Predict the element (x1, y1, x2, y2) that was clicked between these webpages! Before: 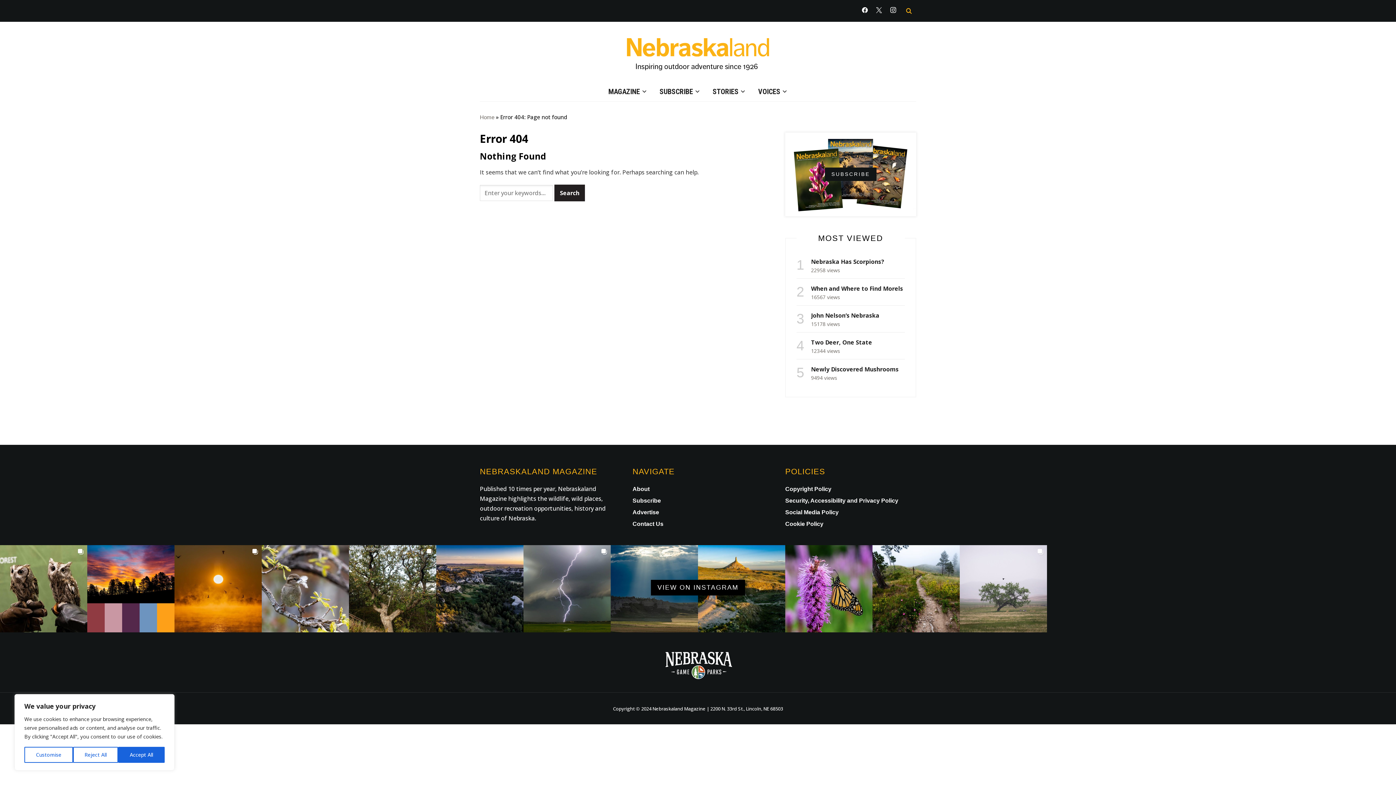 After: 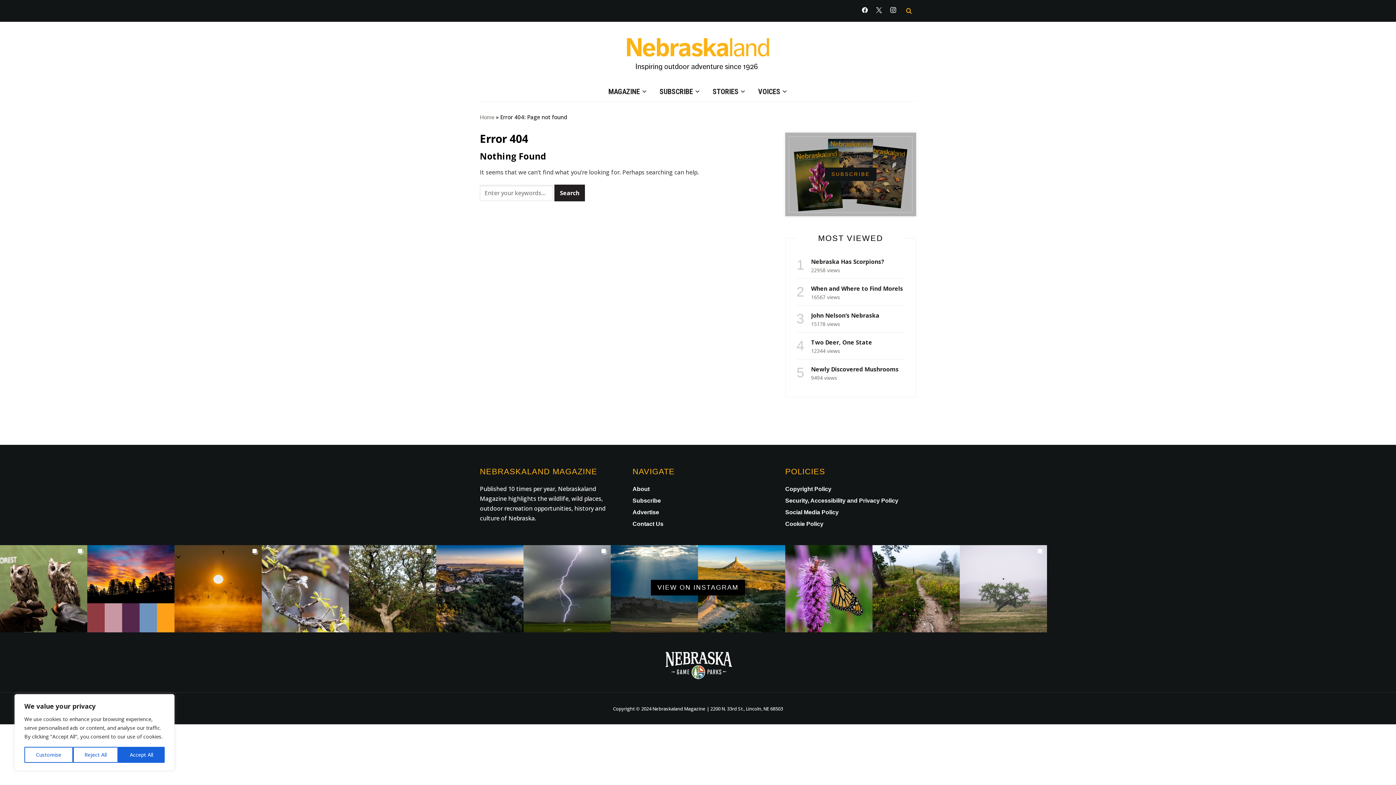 Action: bbox: (789, 136, 912, 212) label: SUBSCRIBE